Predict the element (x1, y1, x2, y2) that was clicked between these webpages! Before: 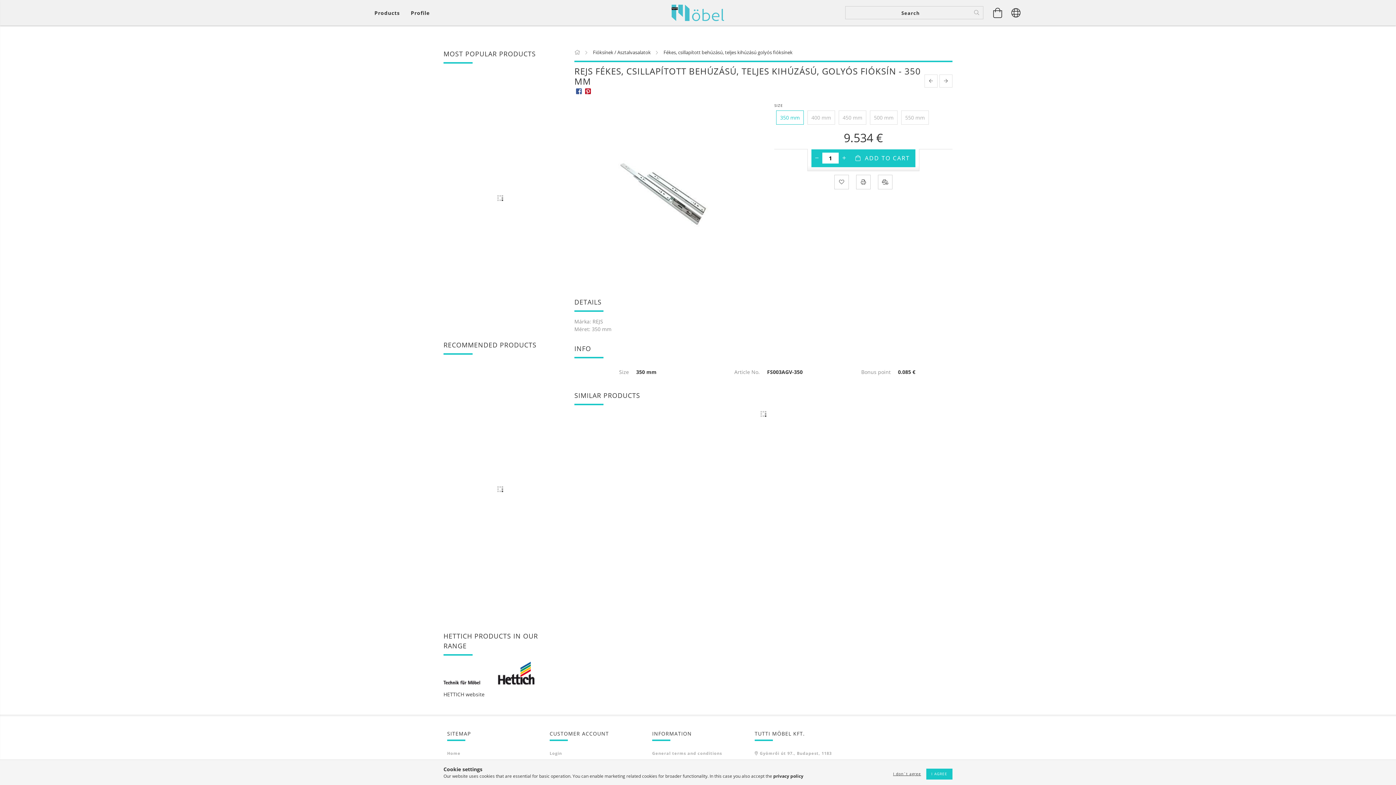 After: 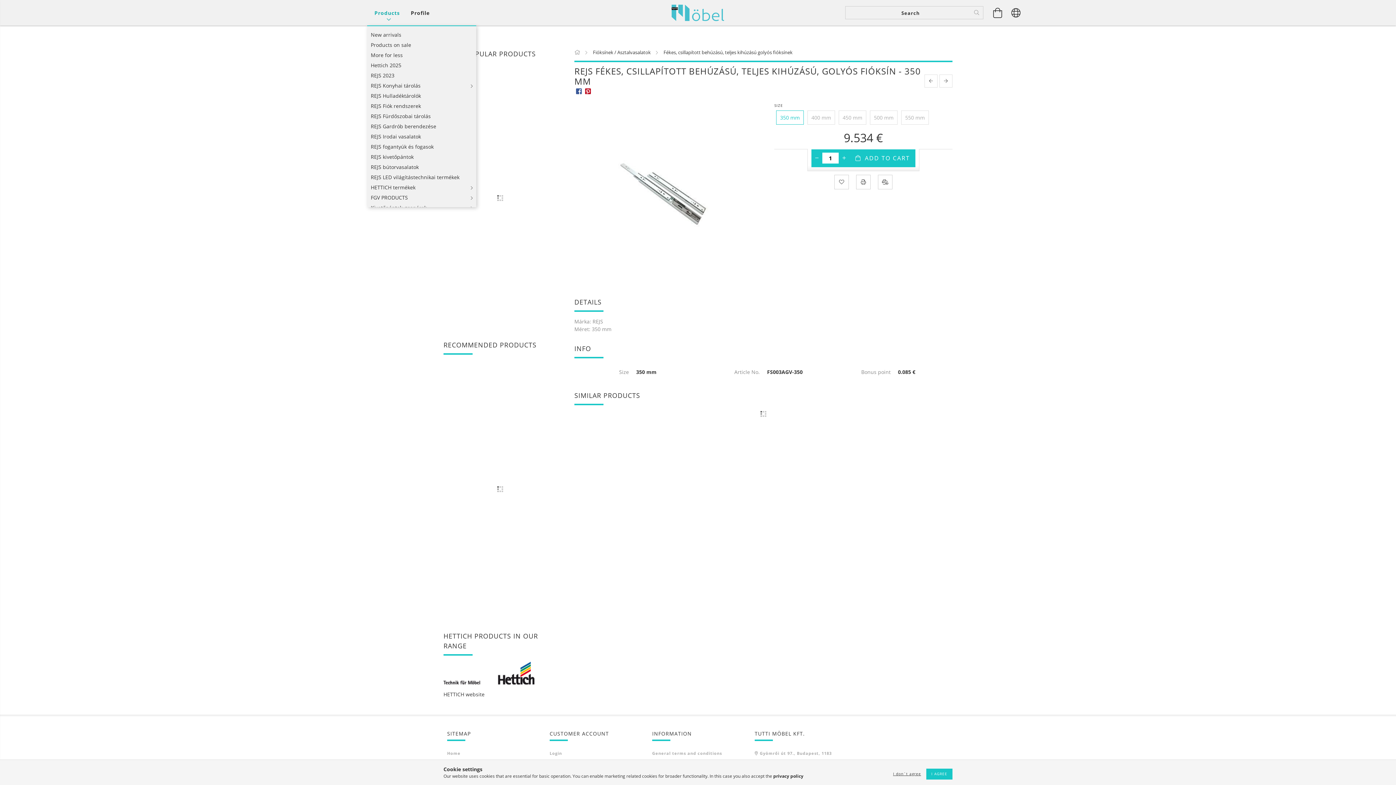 Action: bbox: (372, 5, 405, 20) label: View cart